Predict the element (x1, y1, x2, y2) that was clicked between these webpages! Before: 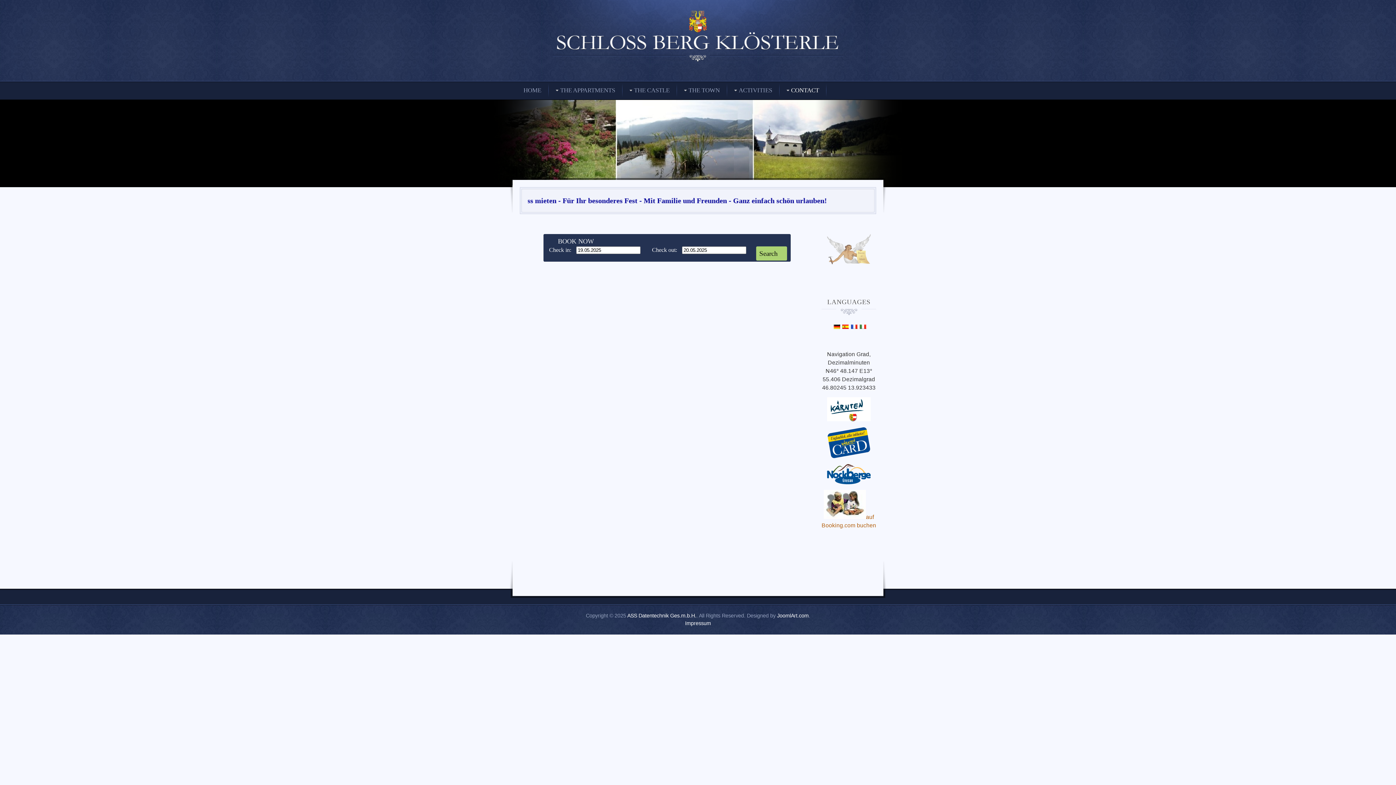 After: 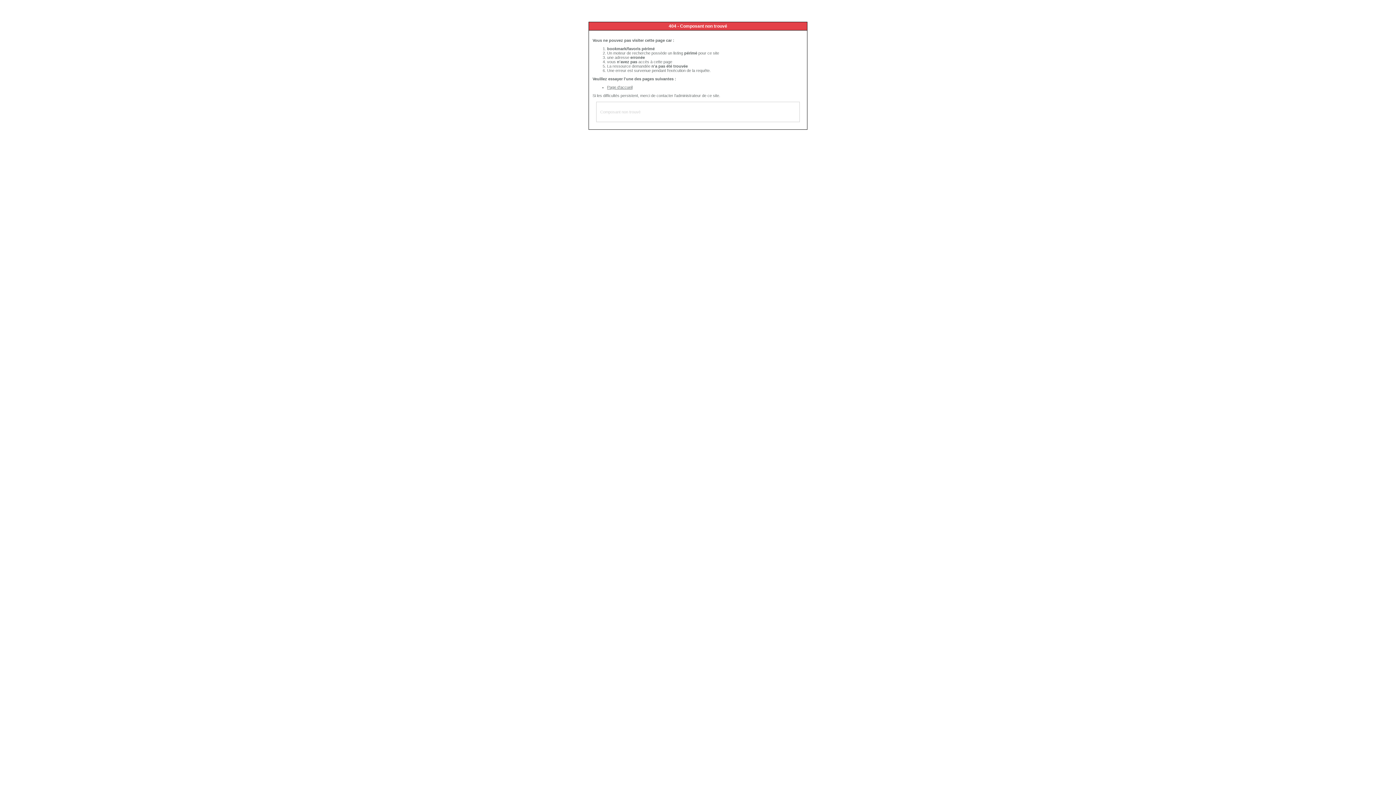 Action: bbox: (850, 325, 858, 331)